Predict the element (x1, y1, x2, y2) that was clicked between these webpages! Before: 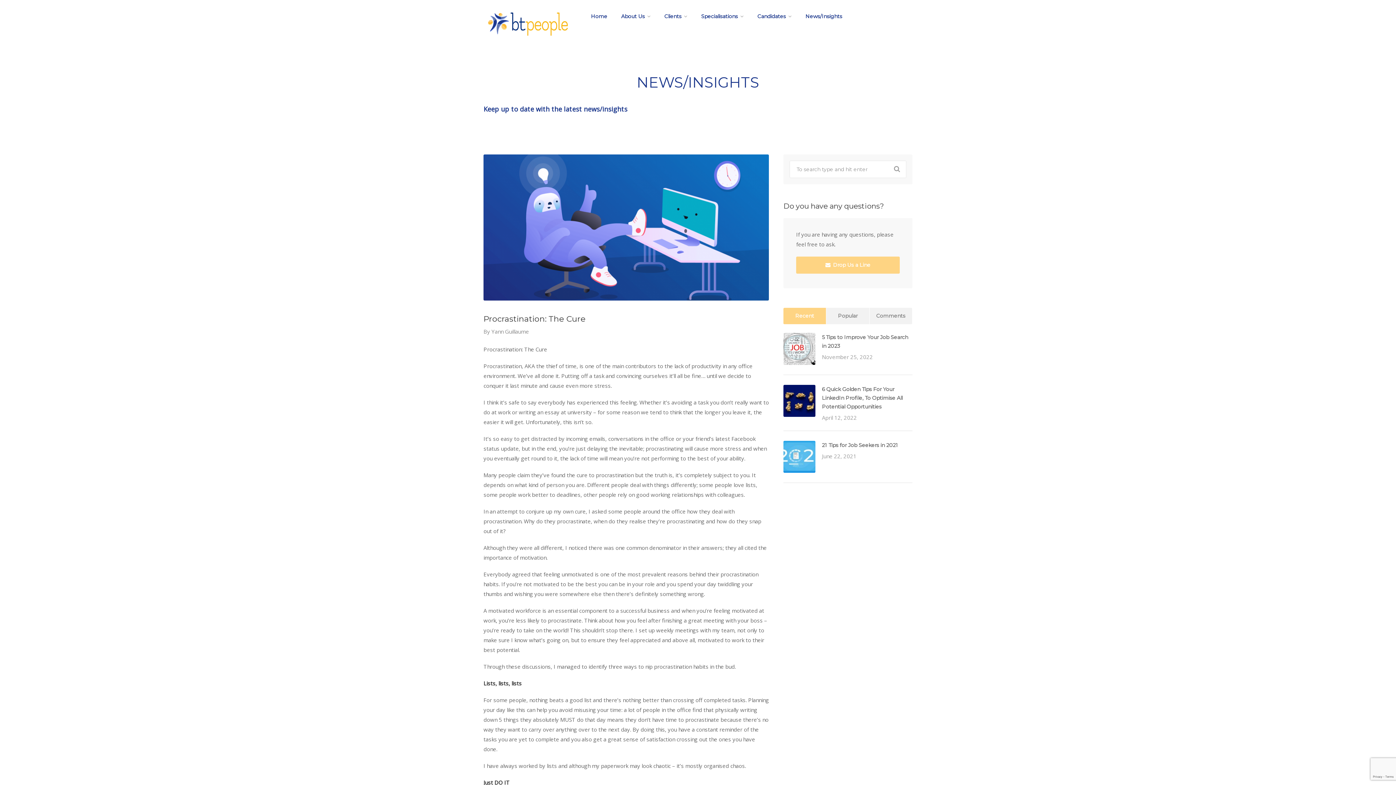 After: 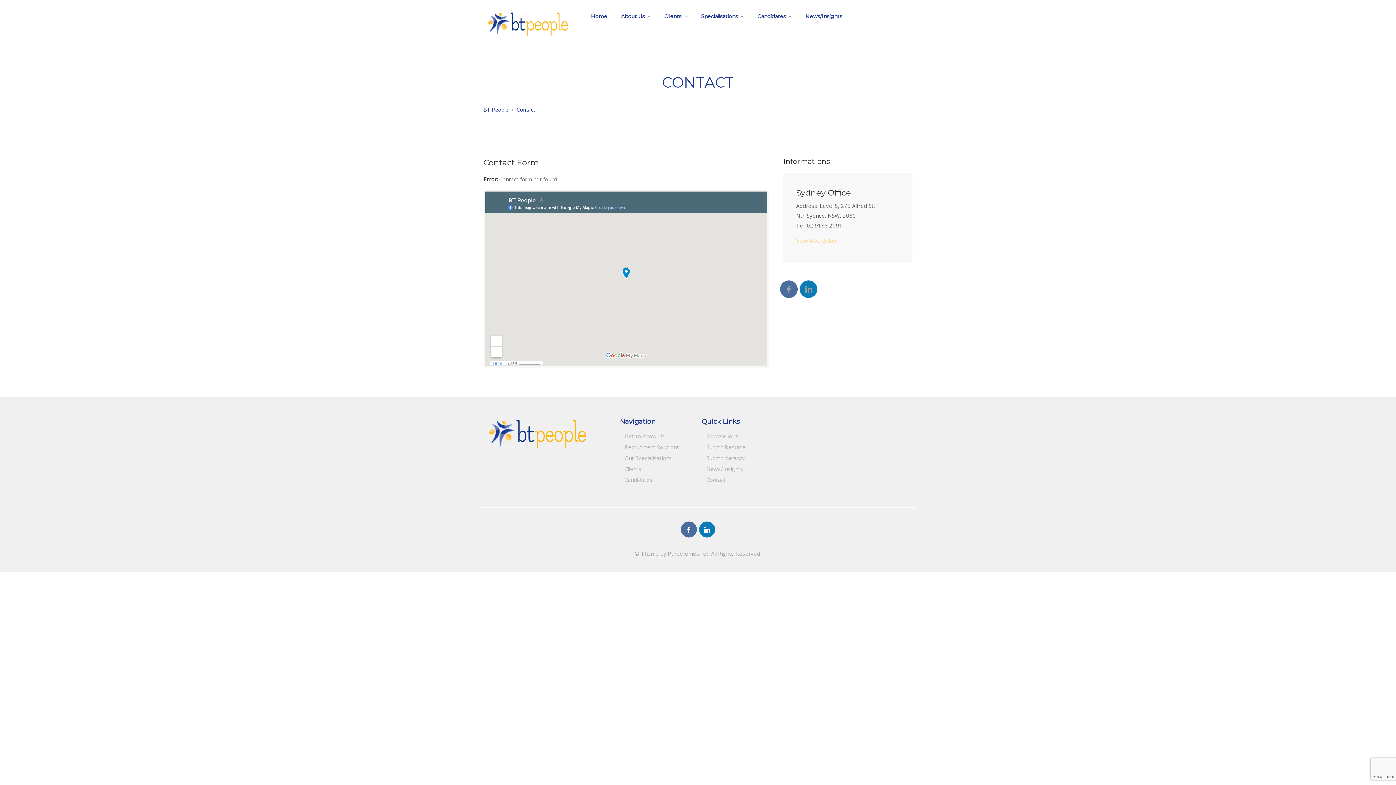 Action: bbox: (796, 256, 900, 273) label:  Drop Us a Line